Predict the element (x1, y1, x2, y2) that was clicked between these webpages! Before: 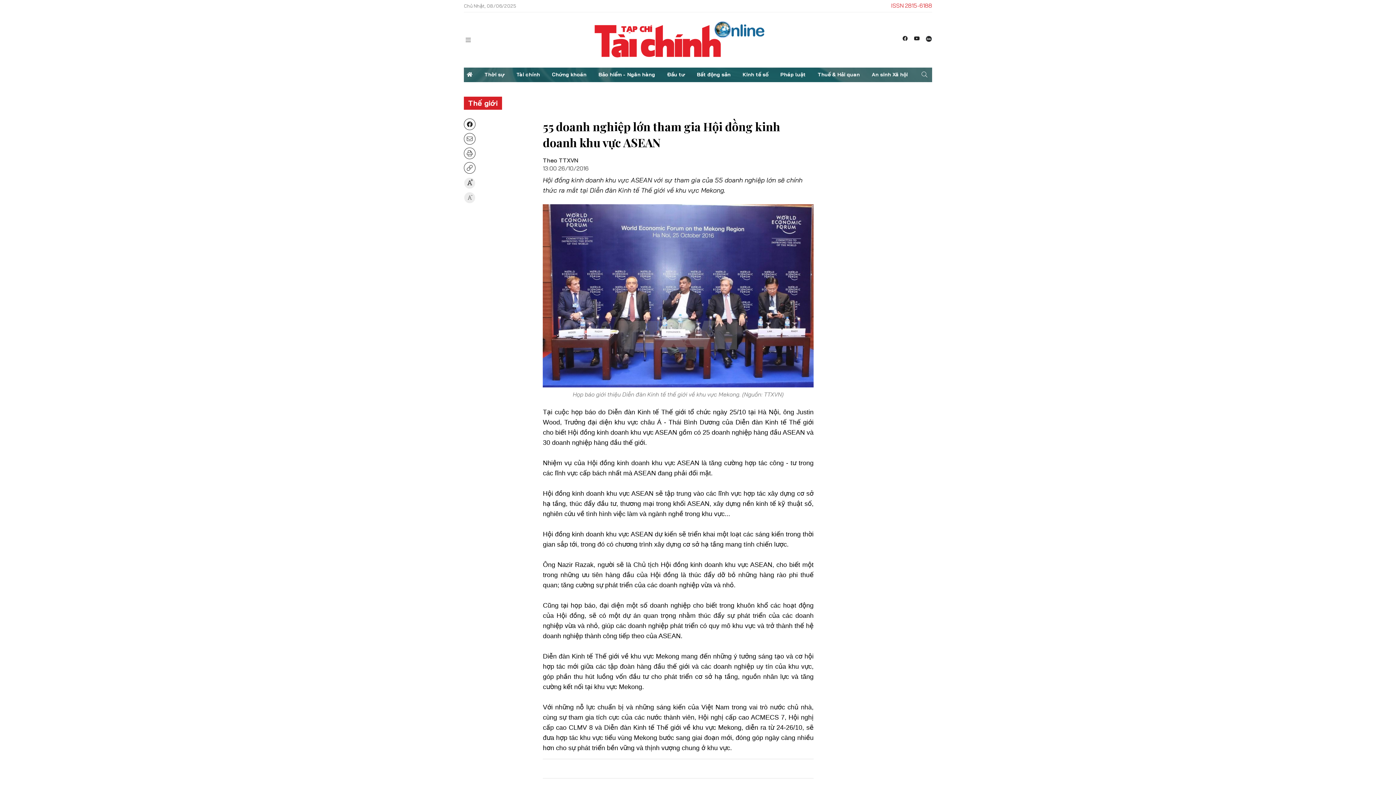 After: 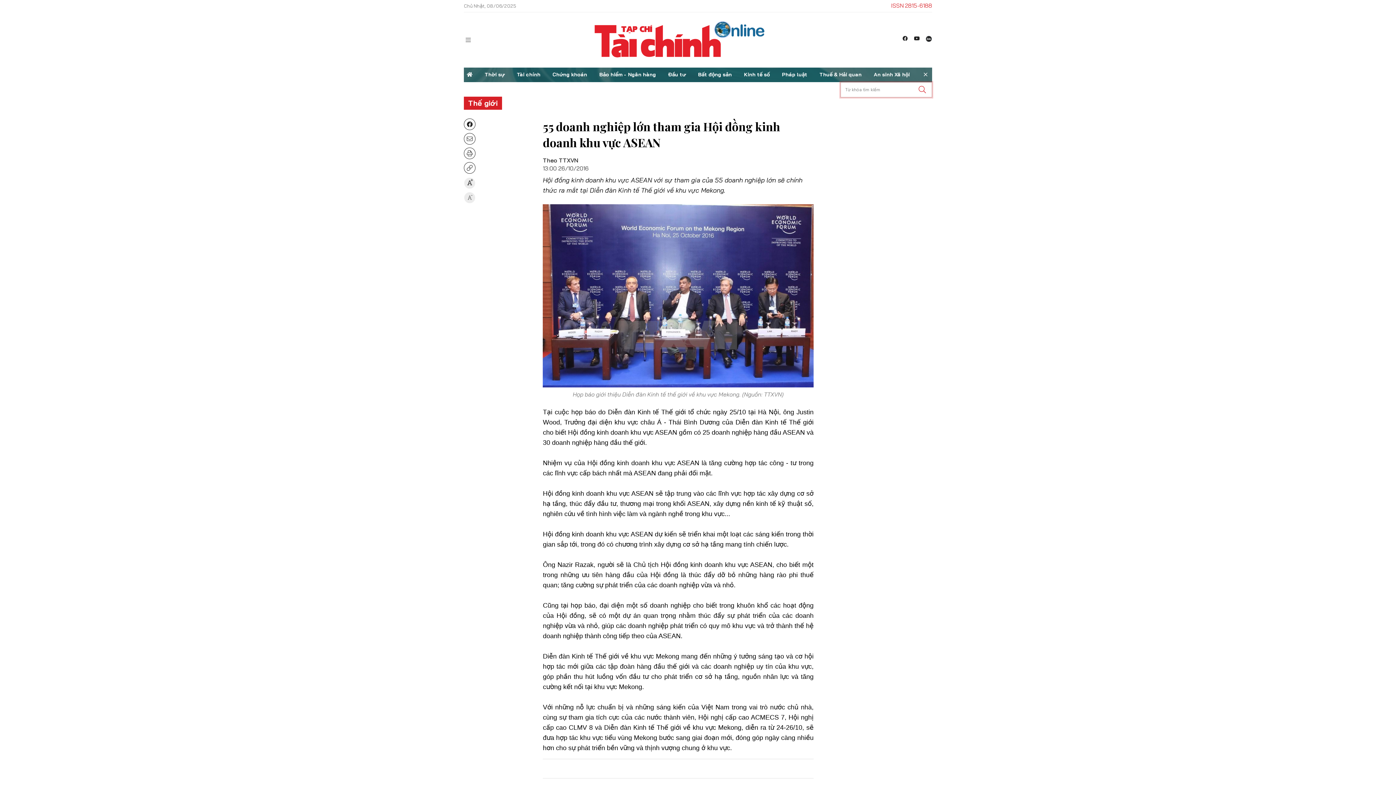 Action: bbox: (917, 67, 932, 82)